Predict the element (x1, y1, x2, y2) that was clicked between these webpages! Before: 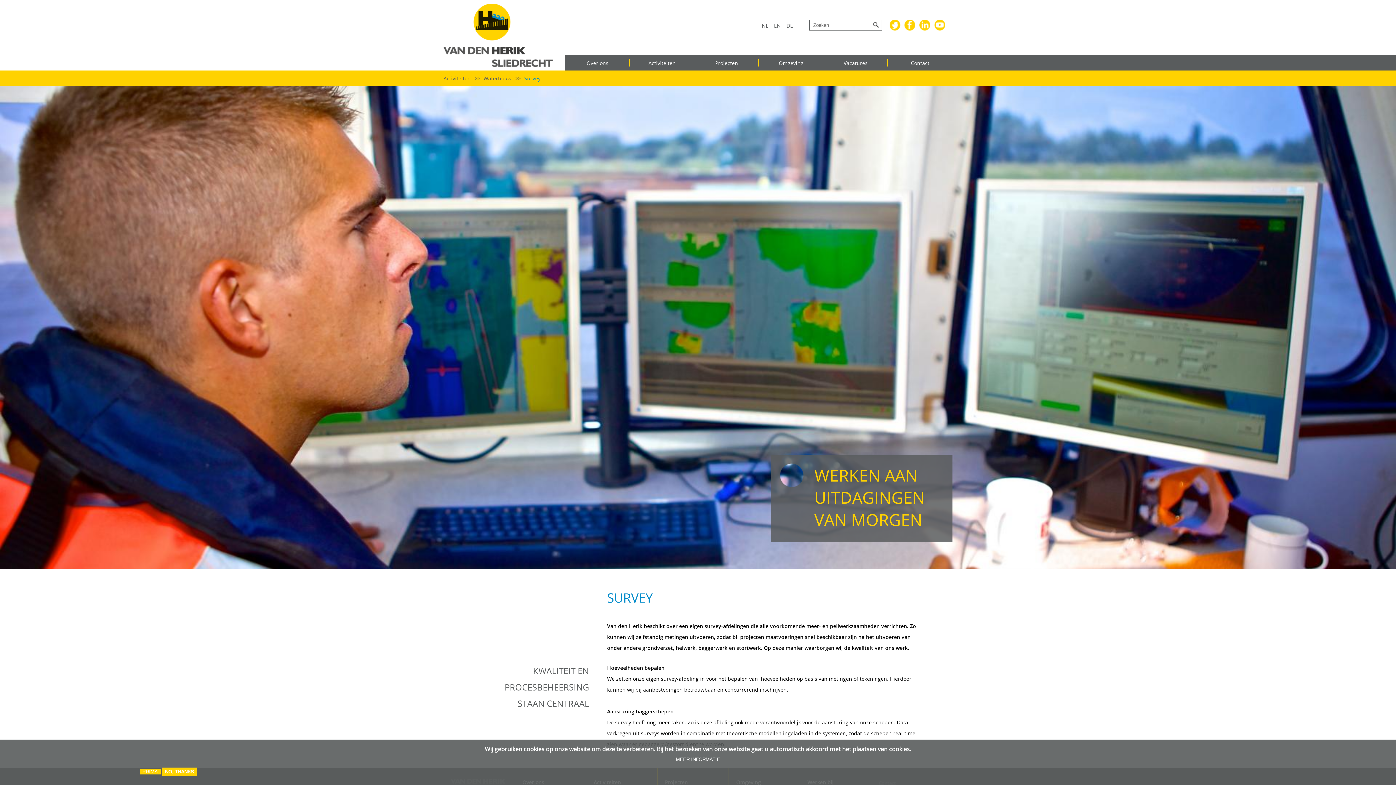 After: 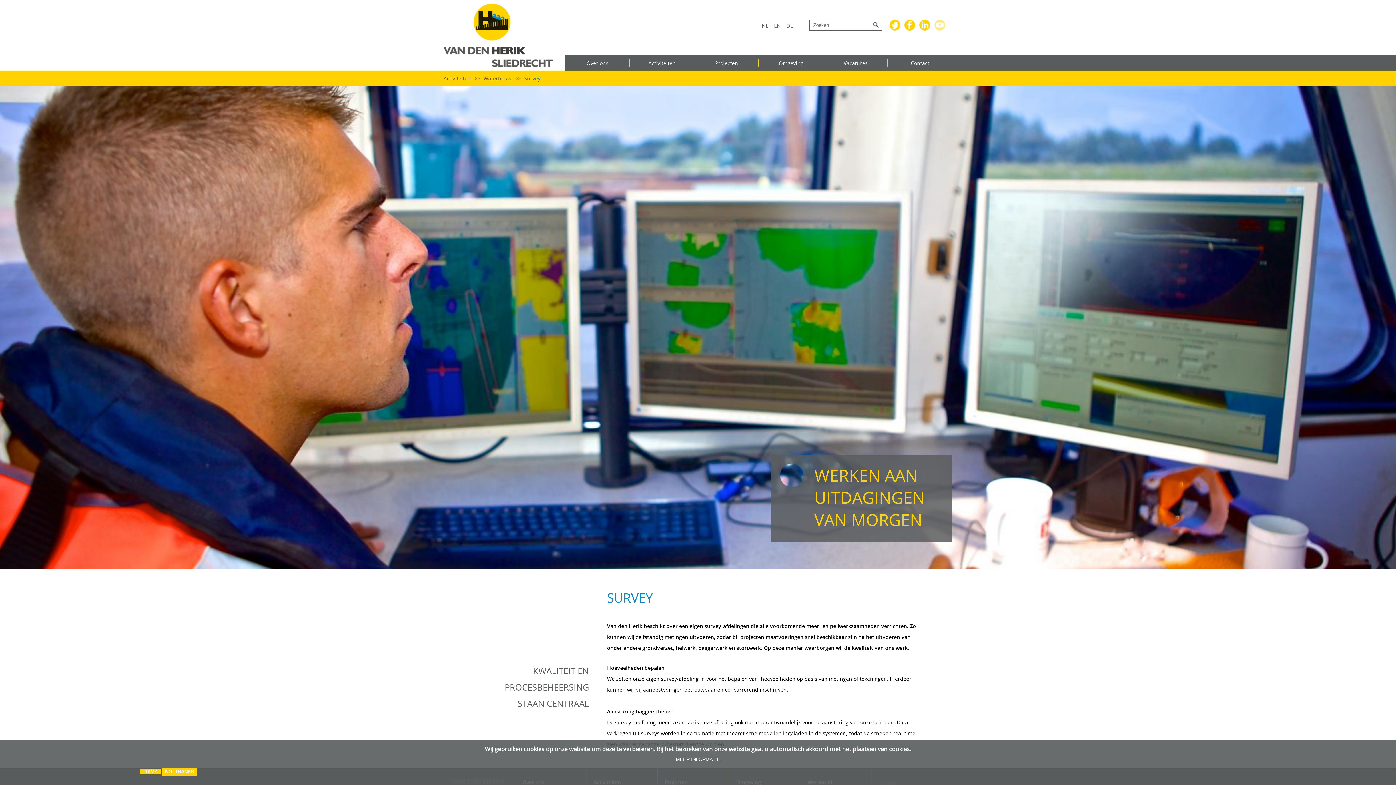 Action: bbox: (934, 19, 945, 30)